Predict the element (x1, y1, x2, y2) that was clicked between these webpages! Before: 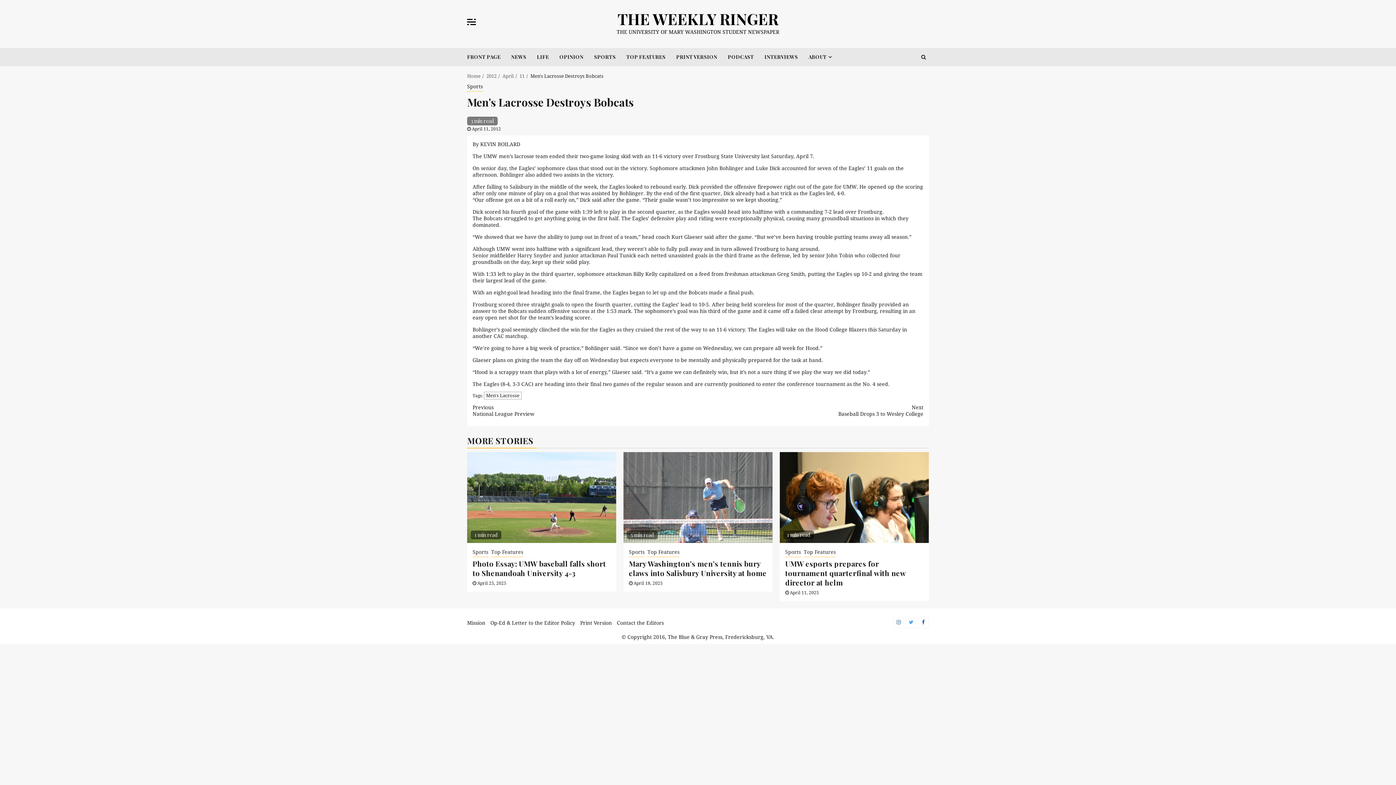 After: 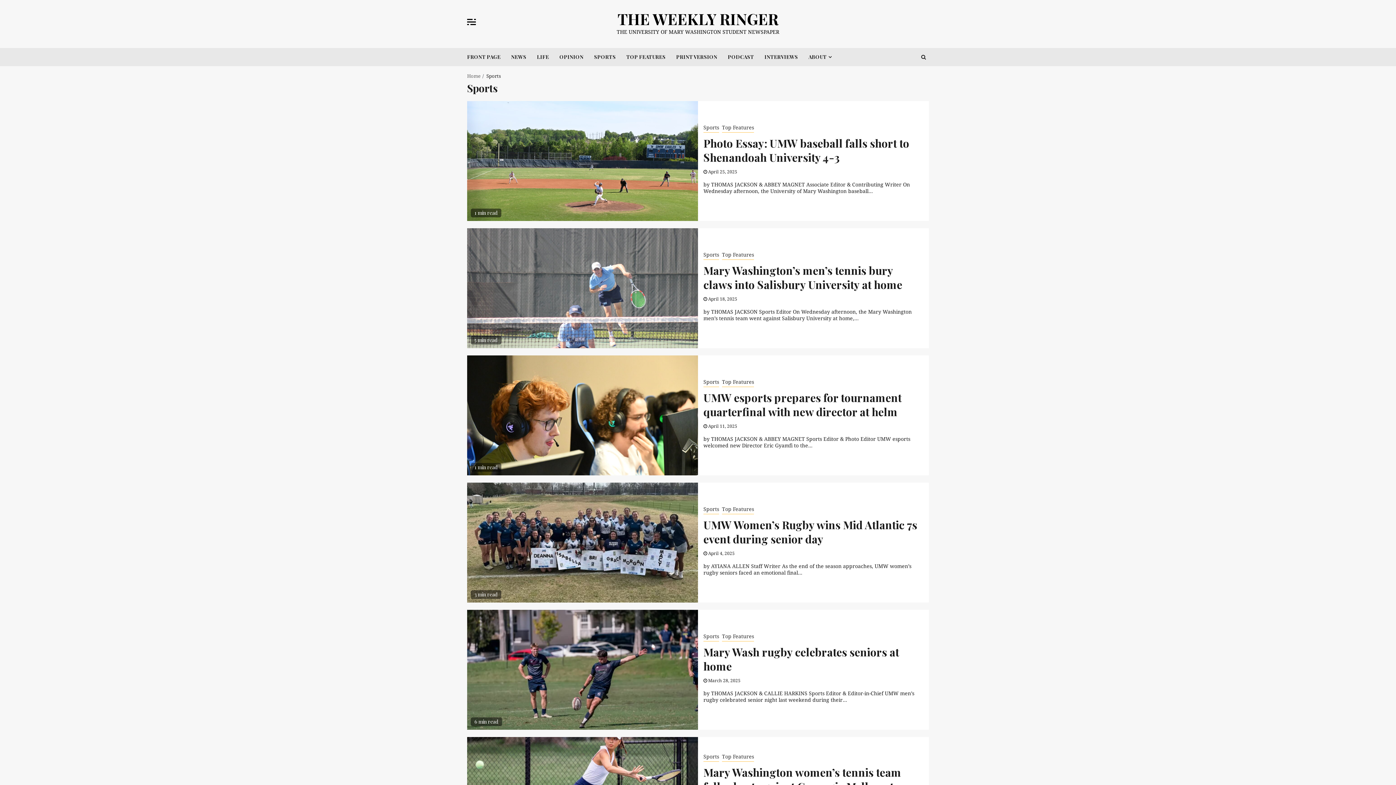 Action: label: Sports bbox: (467, 82, 482, 91)